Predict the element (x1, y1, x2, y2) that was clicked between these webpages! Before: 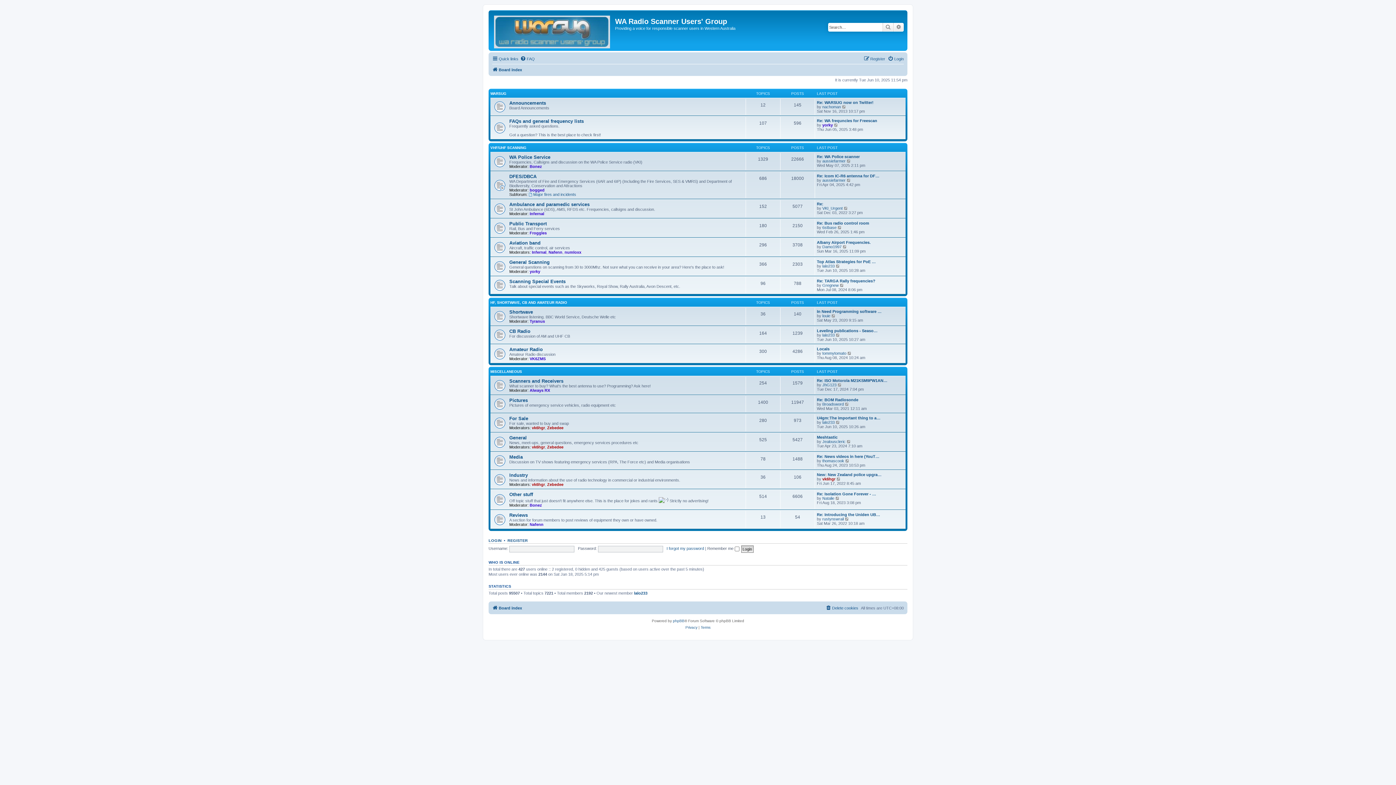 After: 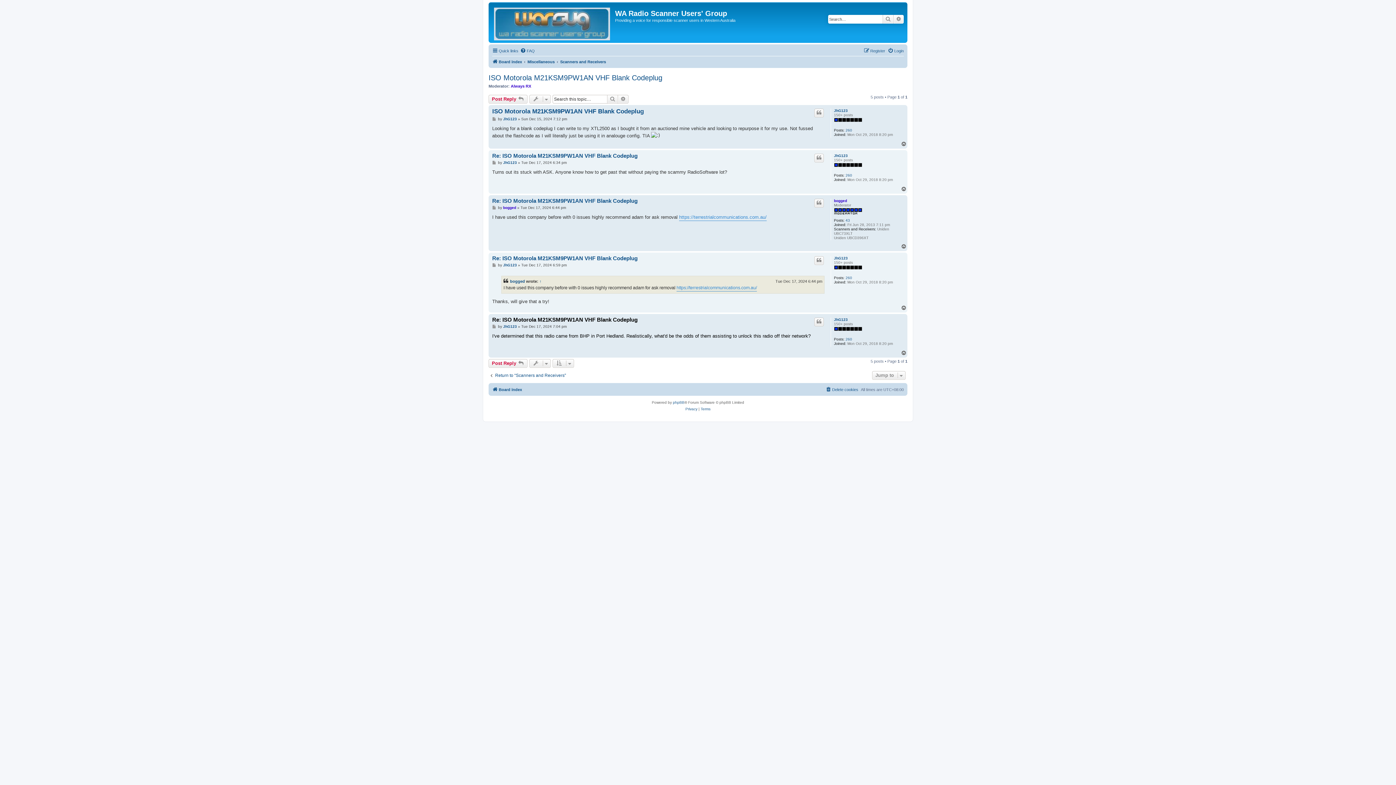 Action: bbox: (837, 382, 842, 387) label: View the latest post